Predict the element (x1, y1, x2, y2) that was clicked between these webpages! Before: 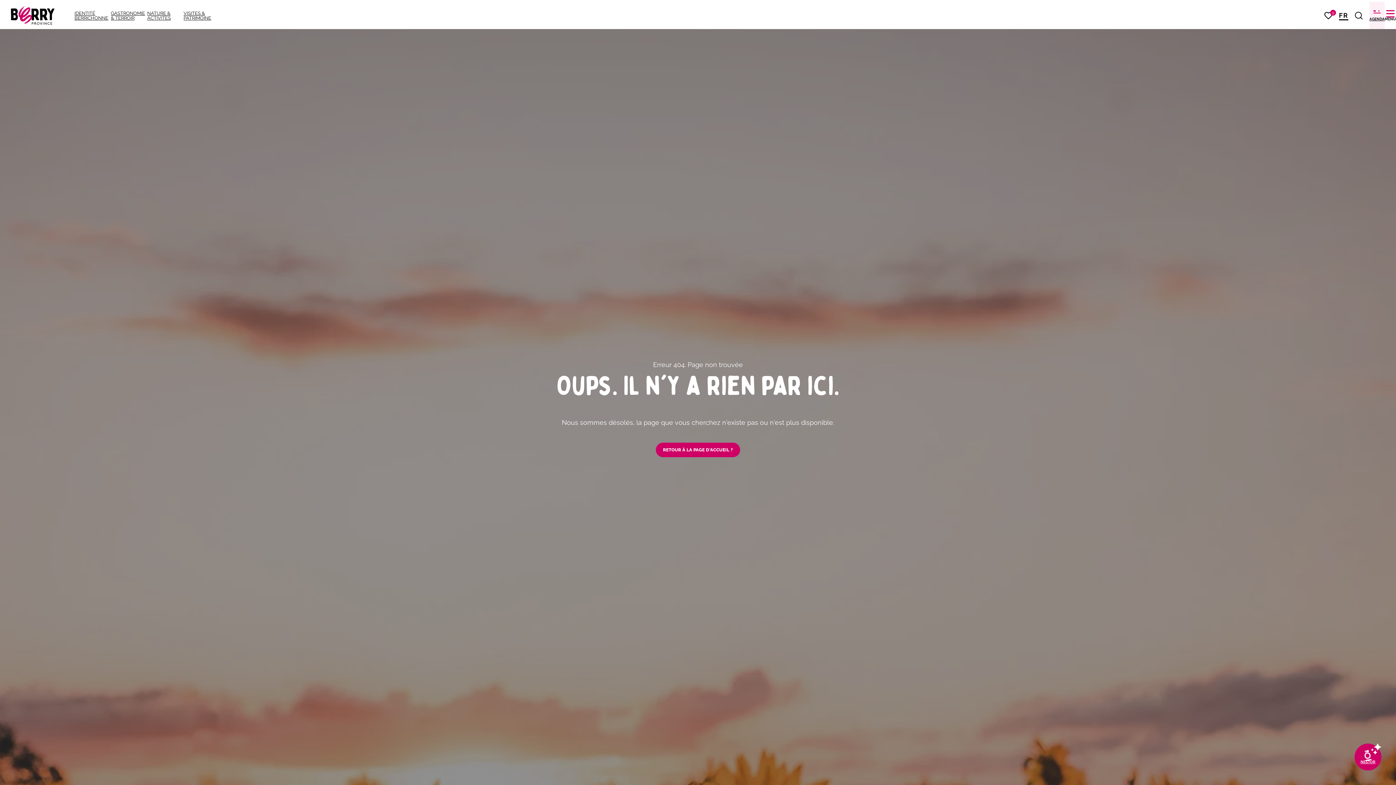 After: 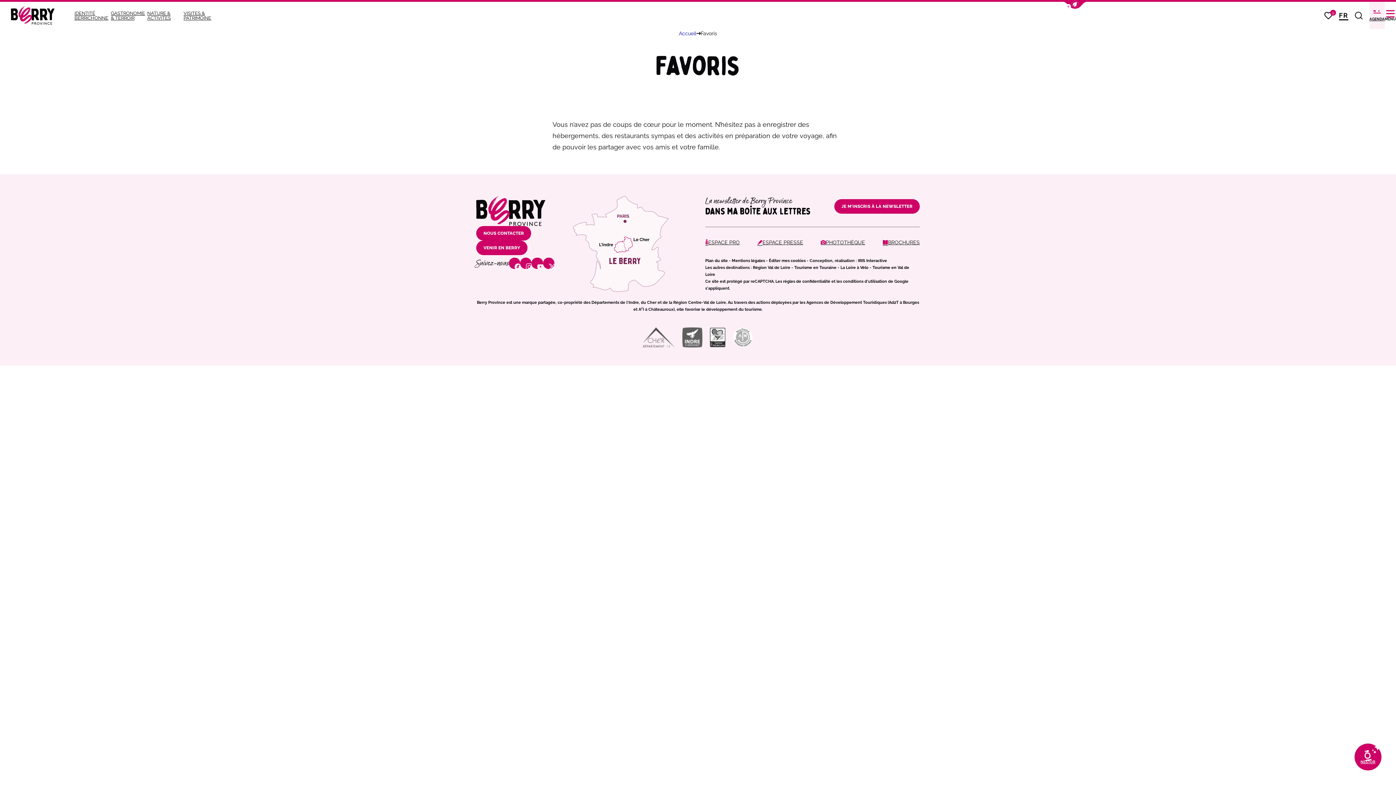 Action: label: MES FAVORIS
0 bbox: (1324, 11, 1332, 19)